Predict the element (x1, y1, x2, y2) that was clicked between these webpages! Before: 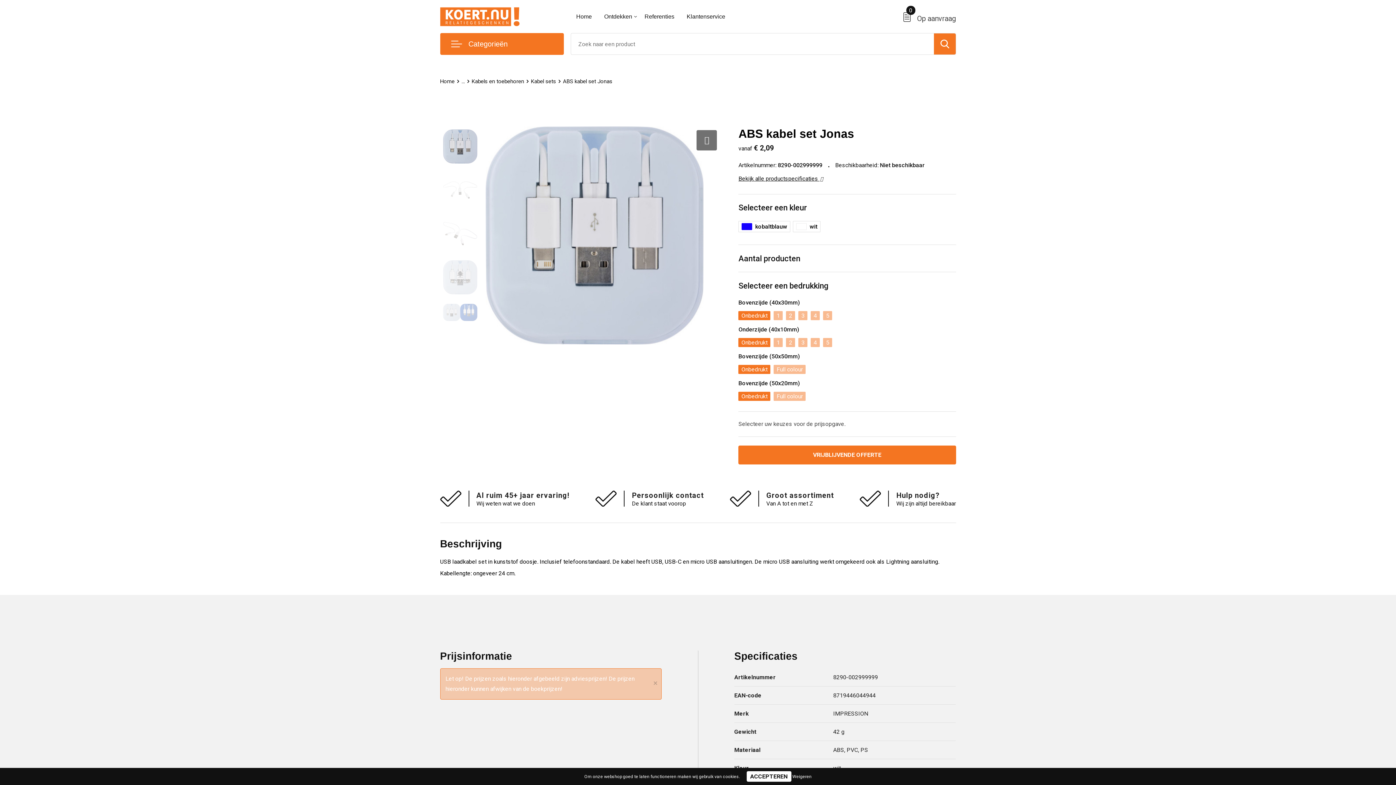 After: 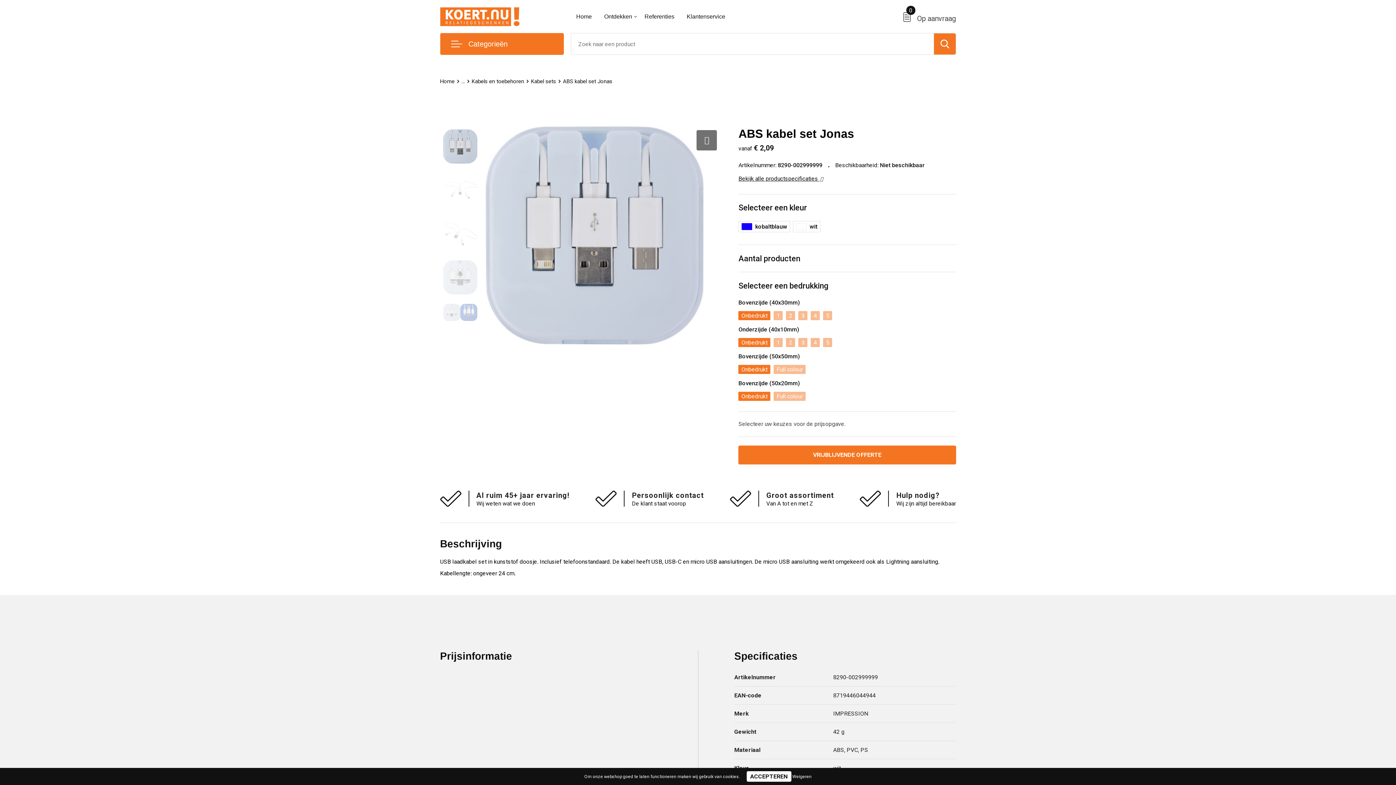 Action: bbox: (651, 680, 660, 685) label: ×